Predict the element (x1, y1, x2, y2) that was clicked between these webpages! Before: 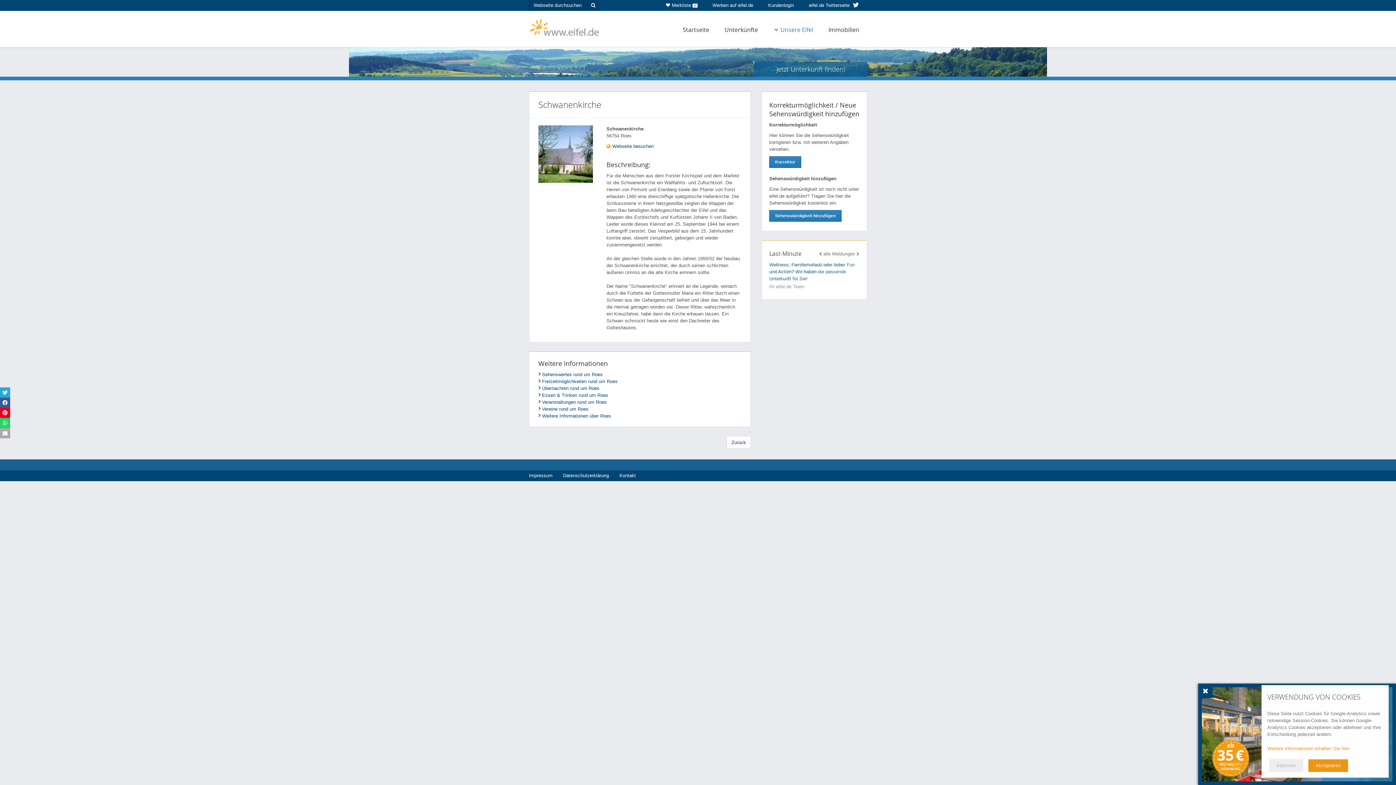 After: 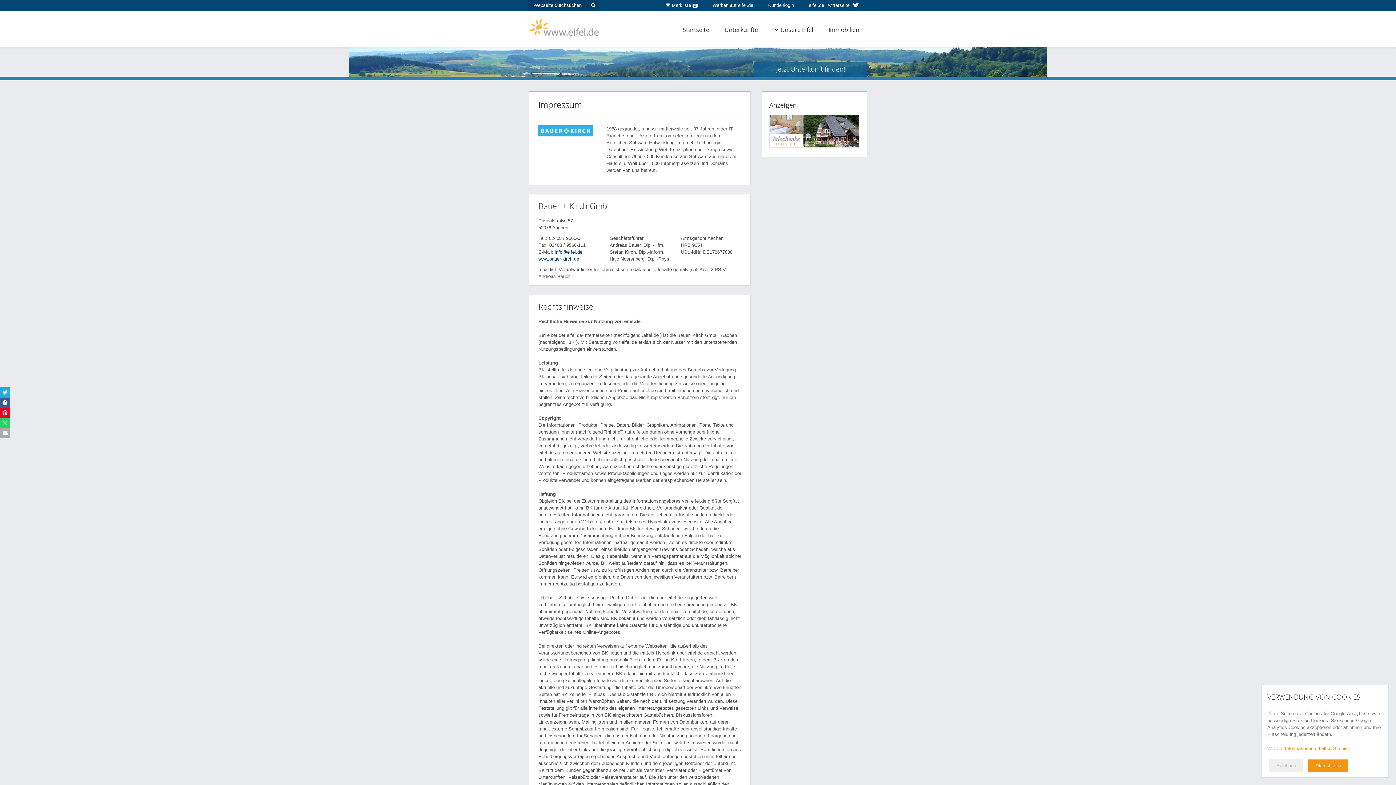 Action: label: Impressum bbox: (529, 470, 552, 481)